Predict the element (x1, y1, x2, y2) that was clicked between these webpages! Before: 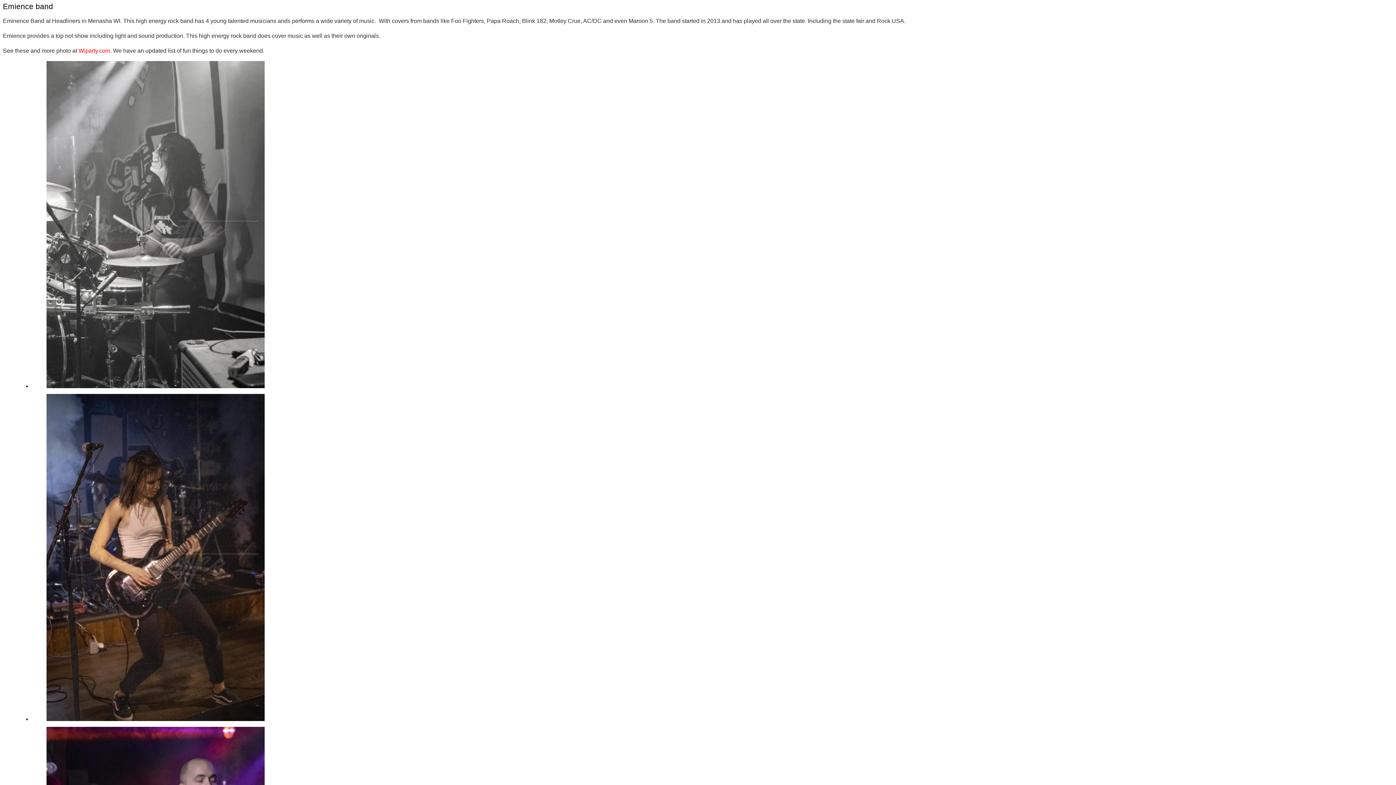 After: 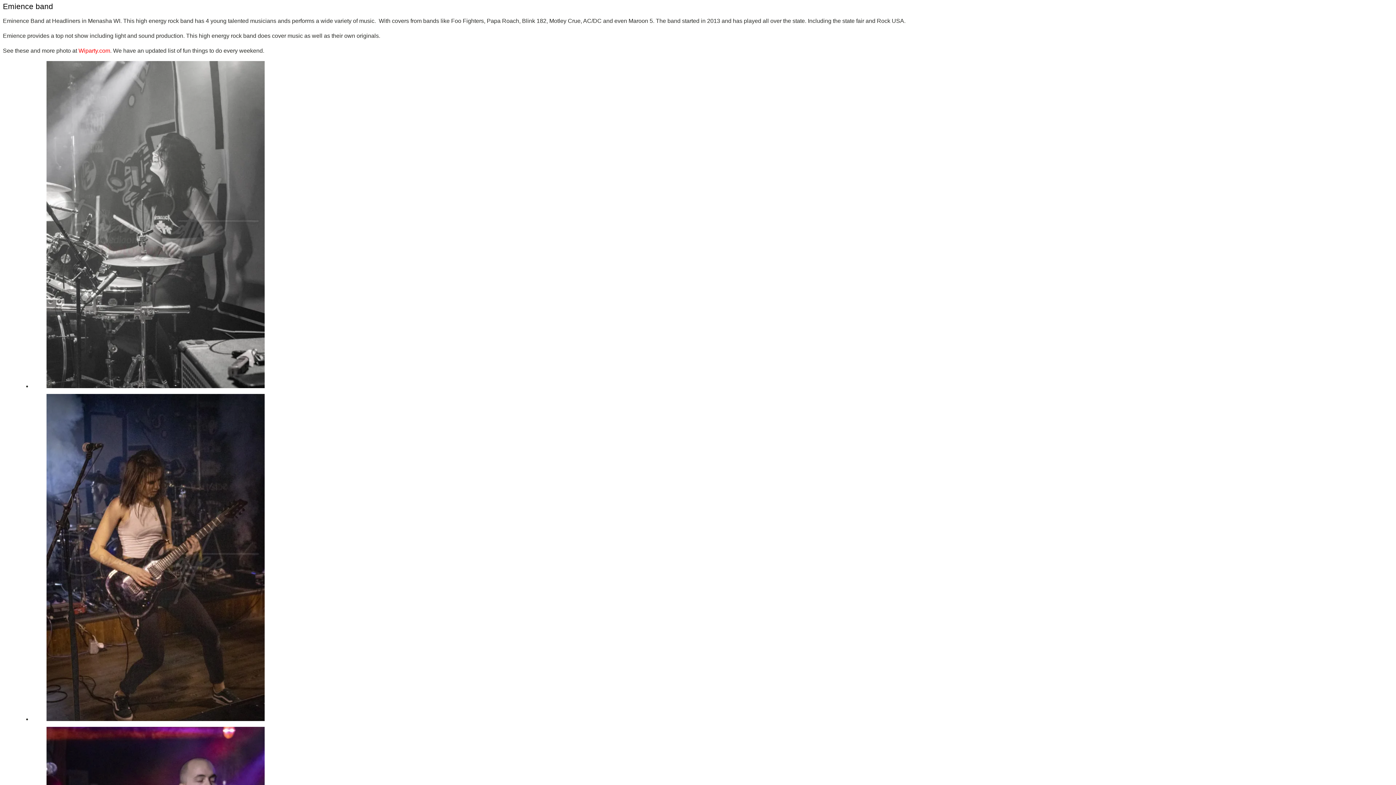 Action: bbox: (78, 47, 110, 53) label: Wiparty.com